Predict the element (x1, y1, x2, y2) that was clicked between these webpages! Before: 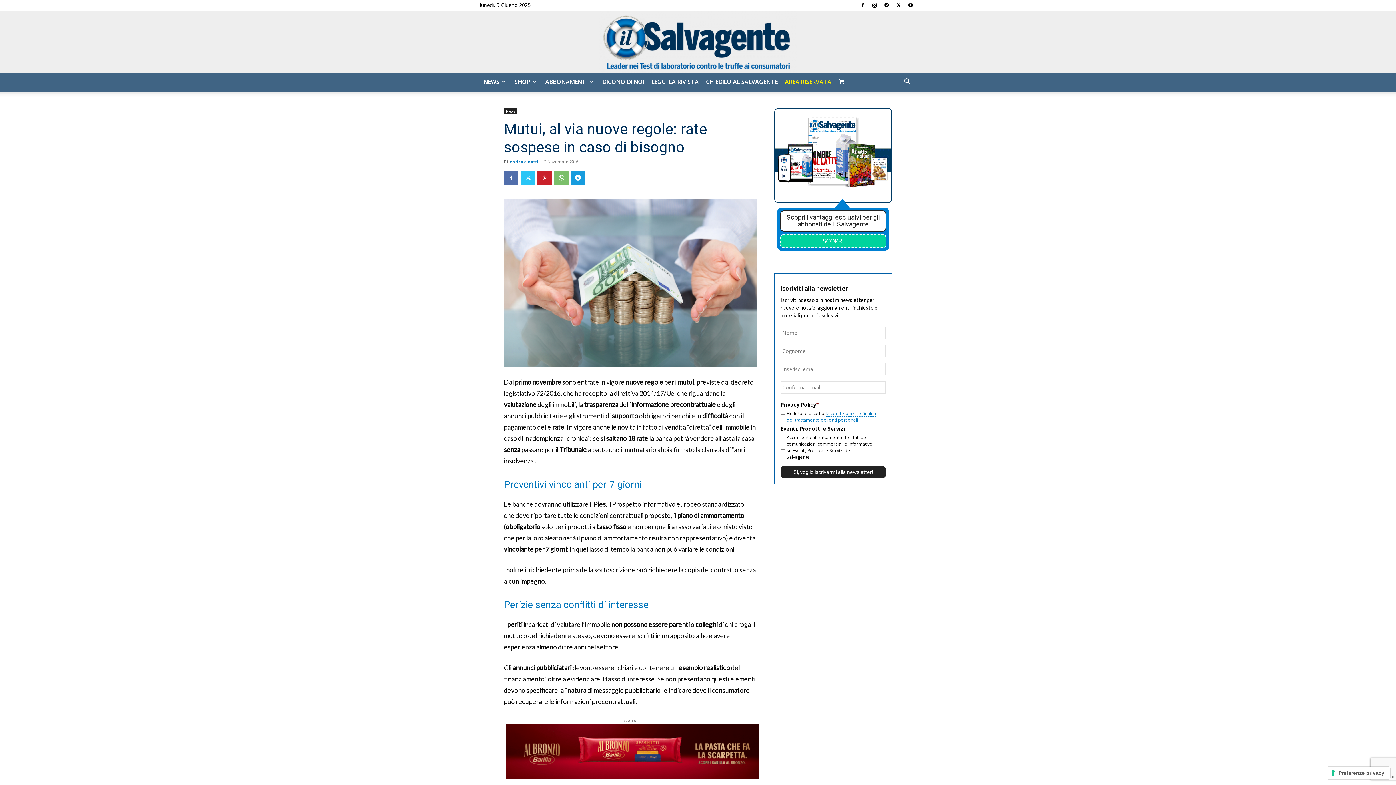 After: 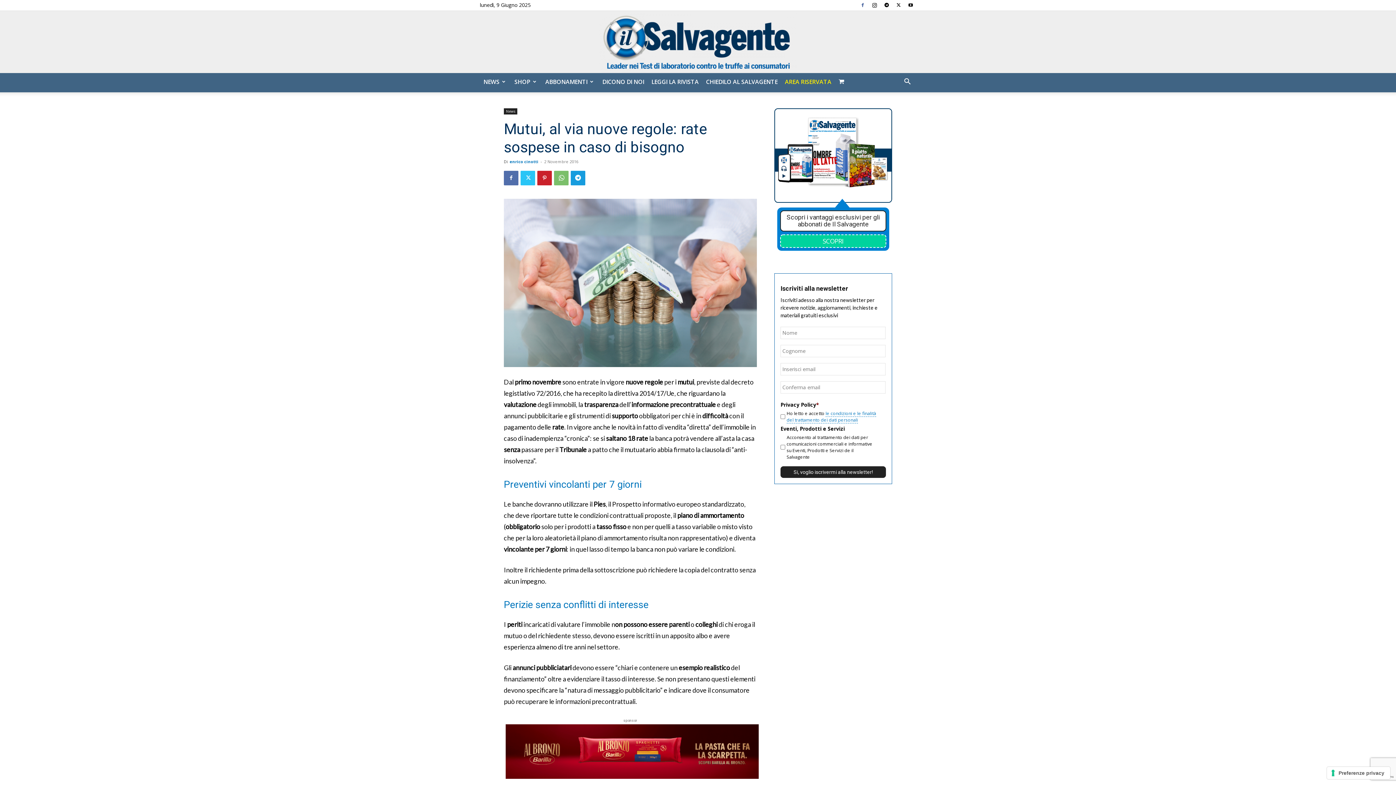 Action: bbox: (857, 0, 868, 10)